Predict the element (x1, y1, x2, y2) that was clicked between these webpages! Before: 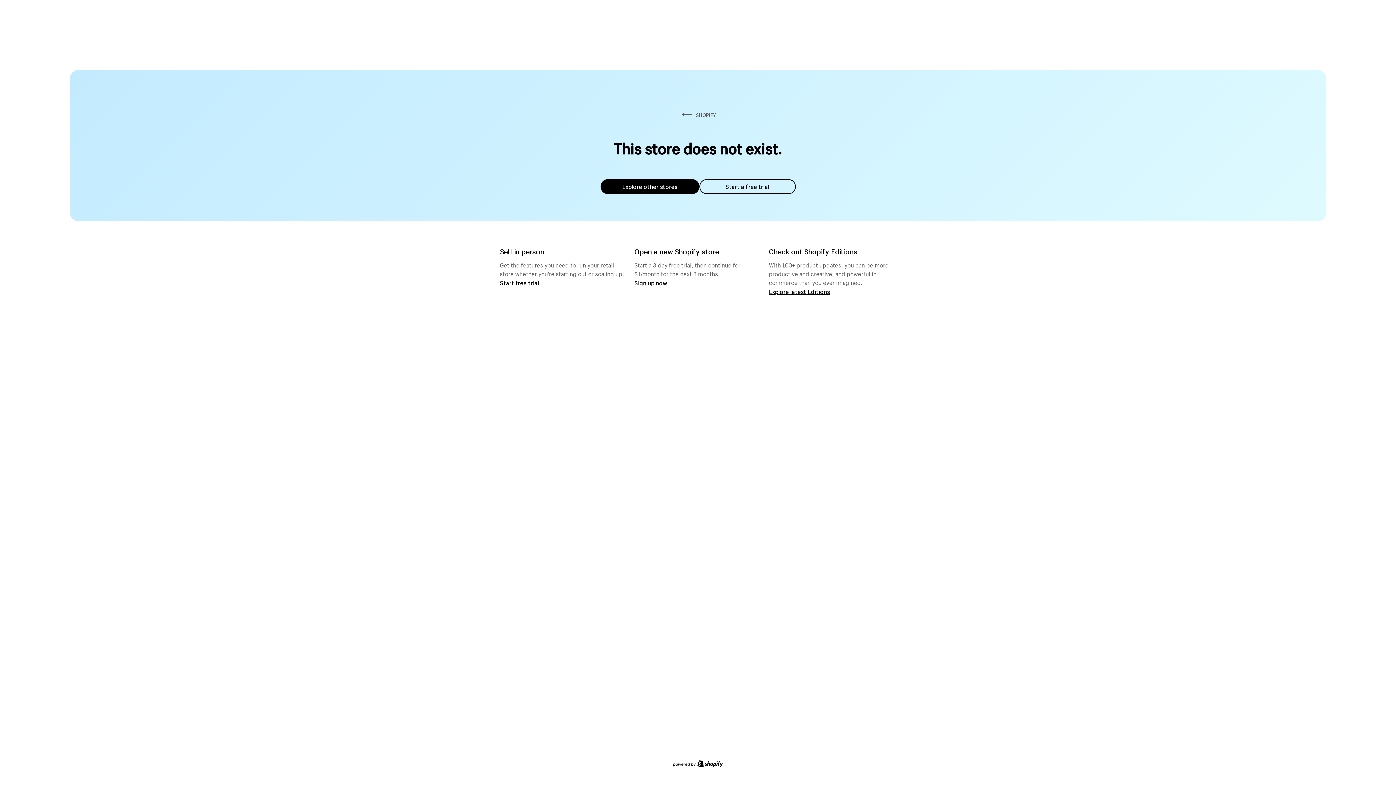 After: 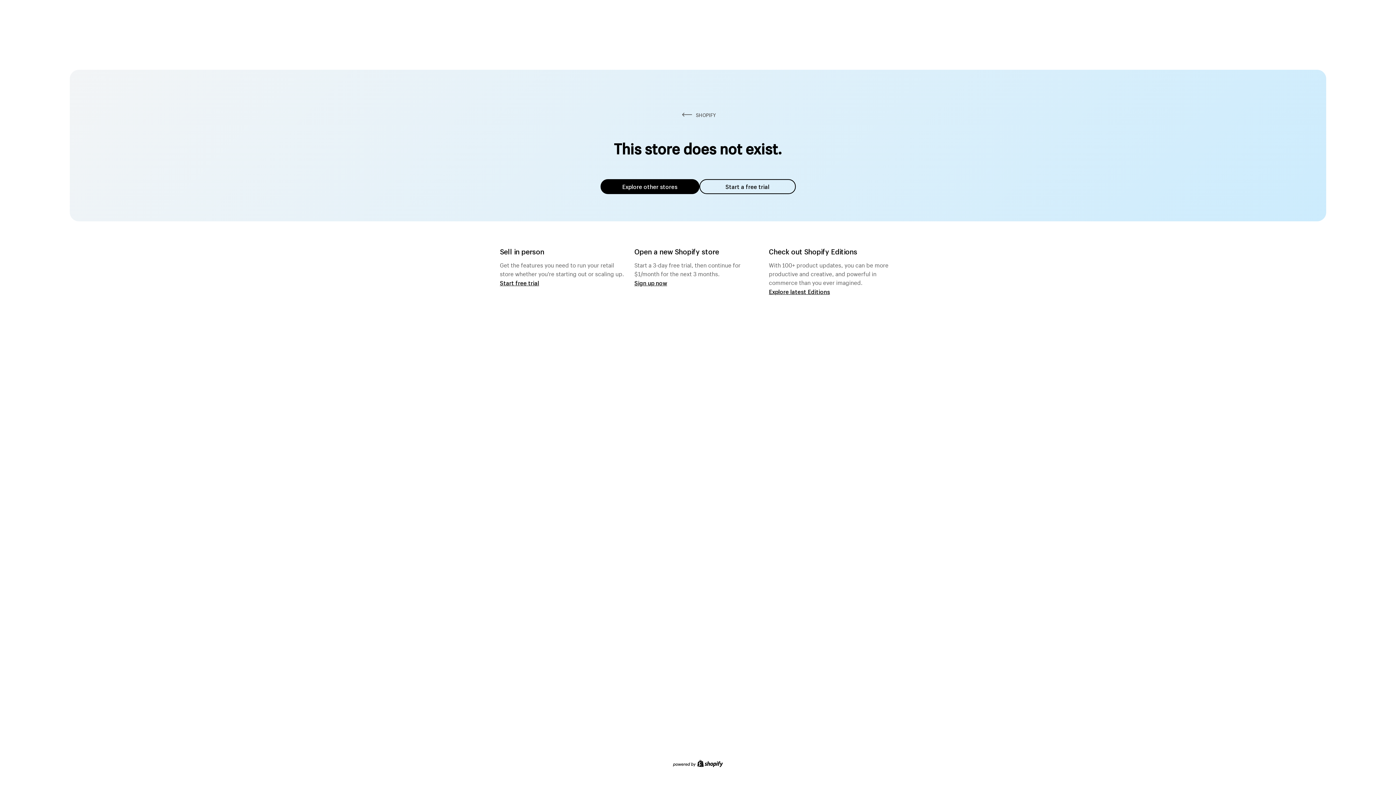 Action: label: Explore other stores bbox: (600, 179, 699, 194)